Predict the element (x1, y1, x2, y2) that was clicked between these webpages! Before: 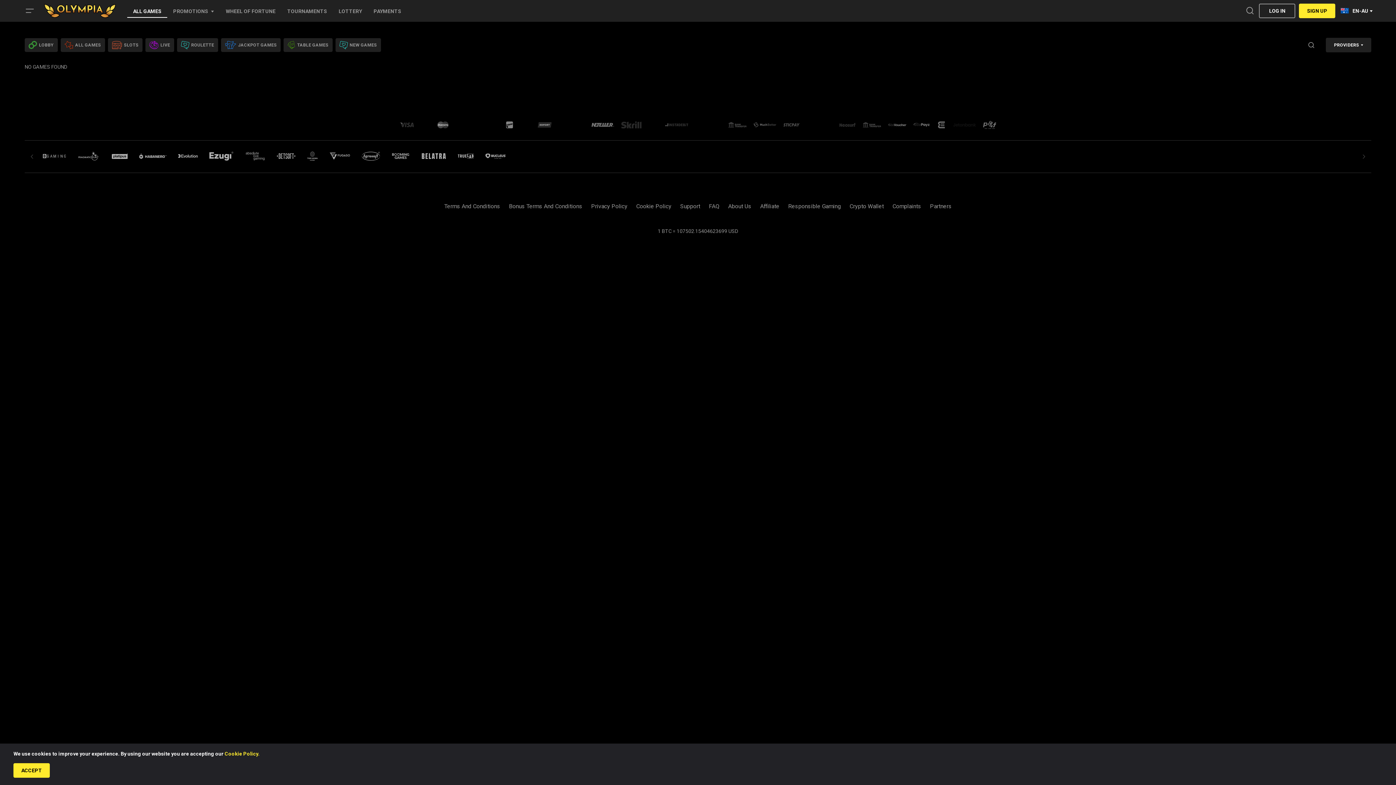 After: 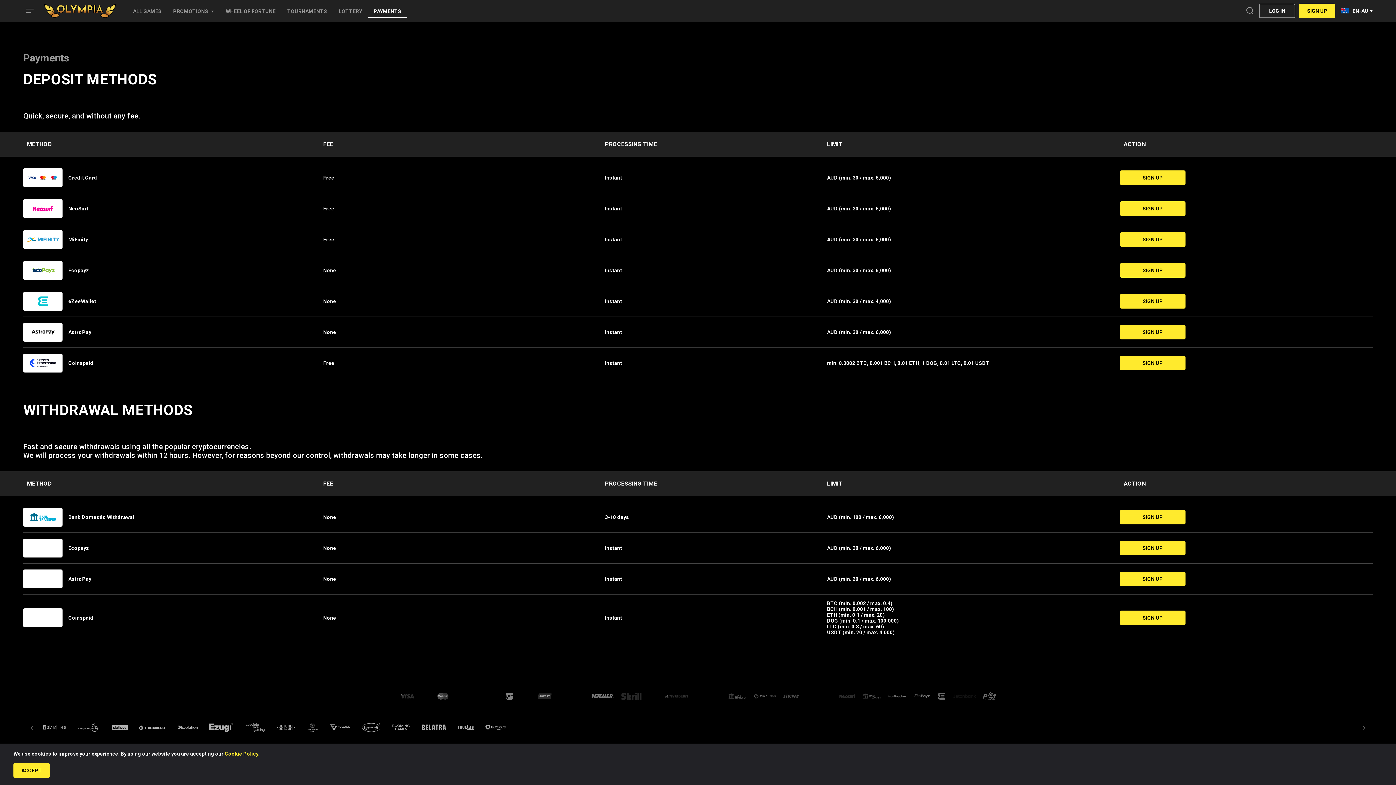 Action: bbox: (862, 120, 881, 129)